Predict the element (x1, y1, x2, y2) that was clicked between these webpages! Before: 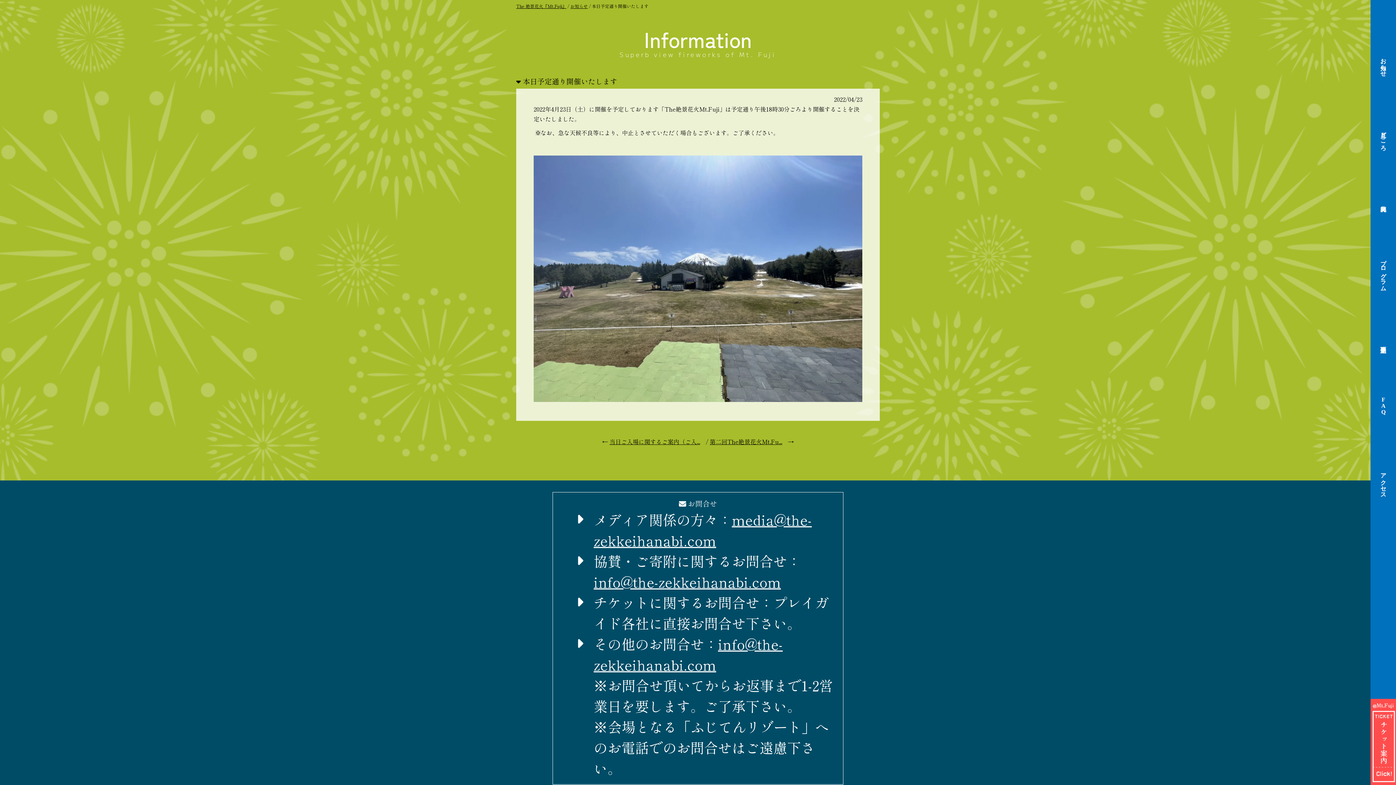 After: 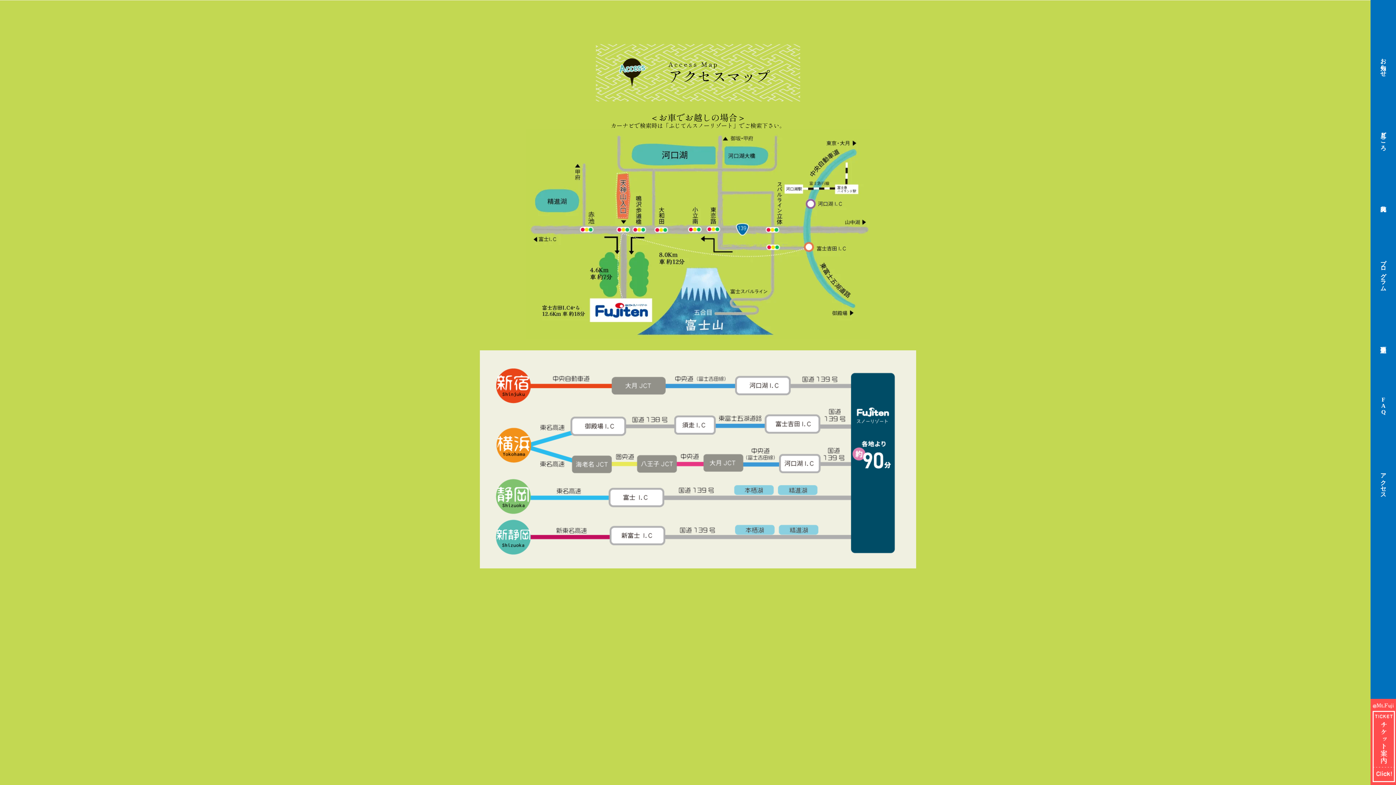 Action: bbox: (1380, 469, 1386, 495) label: アクセス